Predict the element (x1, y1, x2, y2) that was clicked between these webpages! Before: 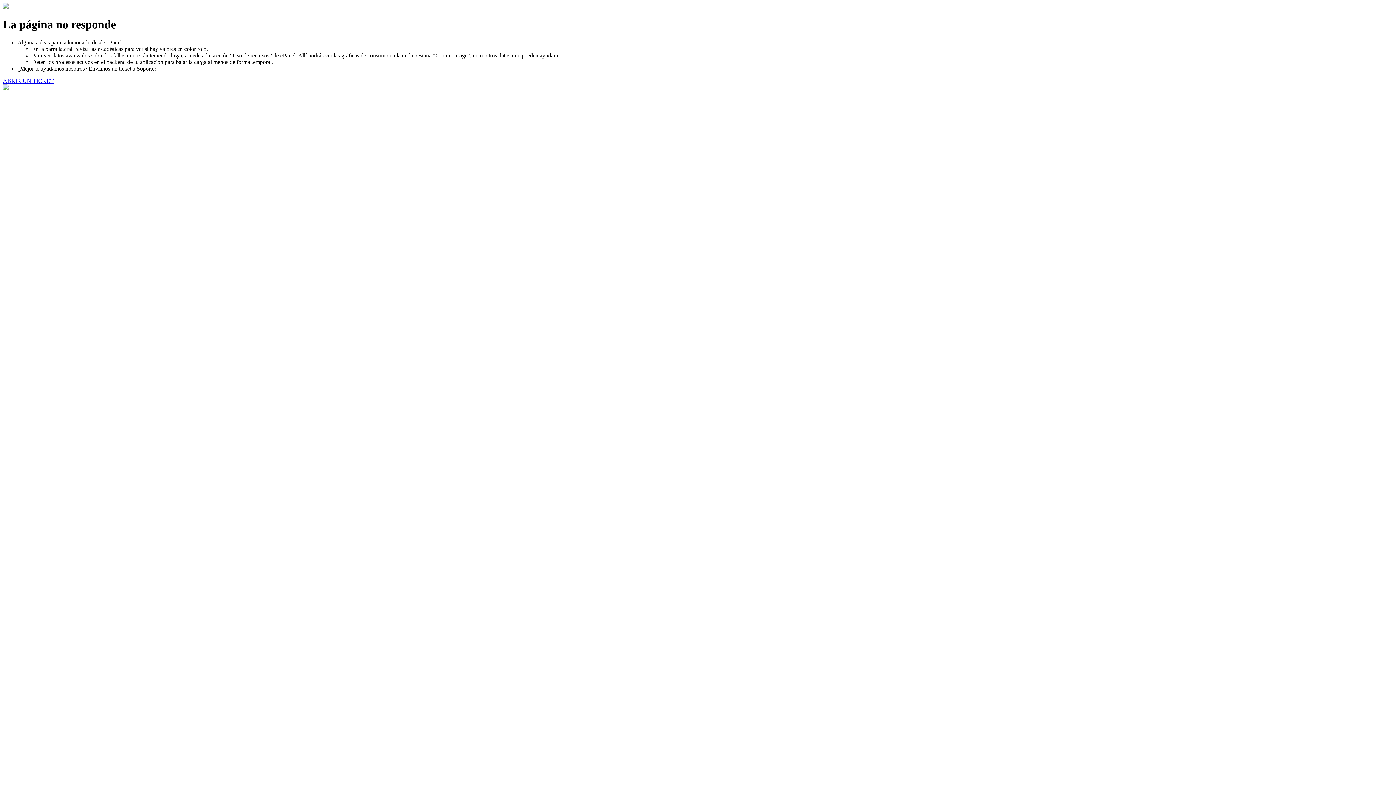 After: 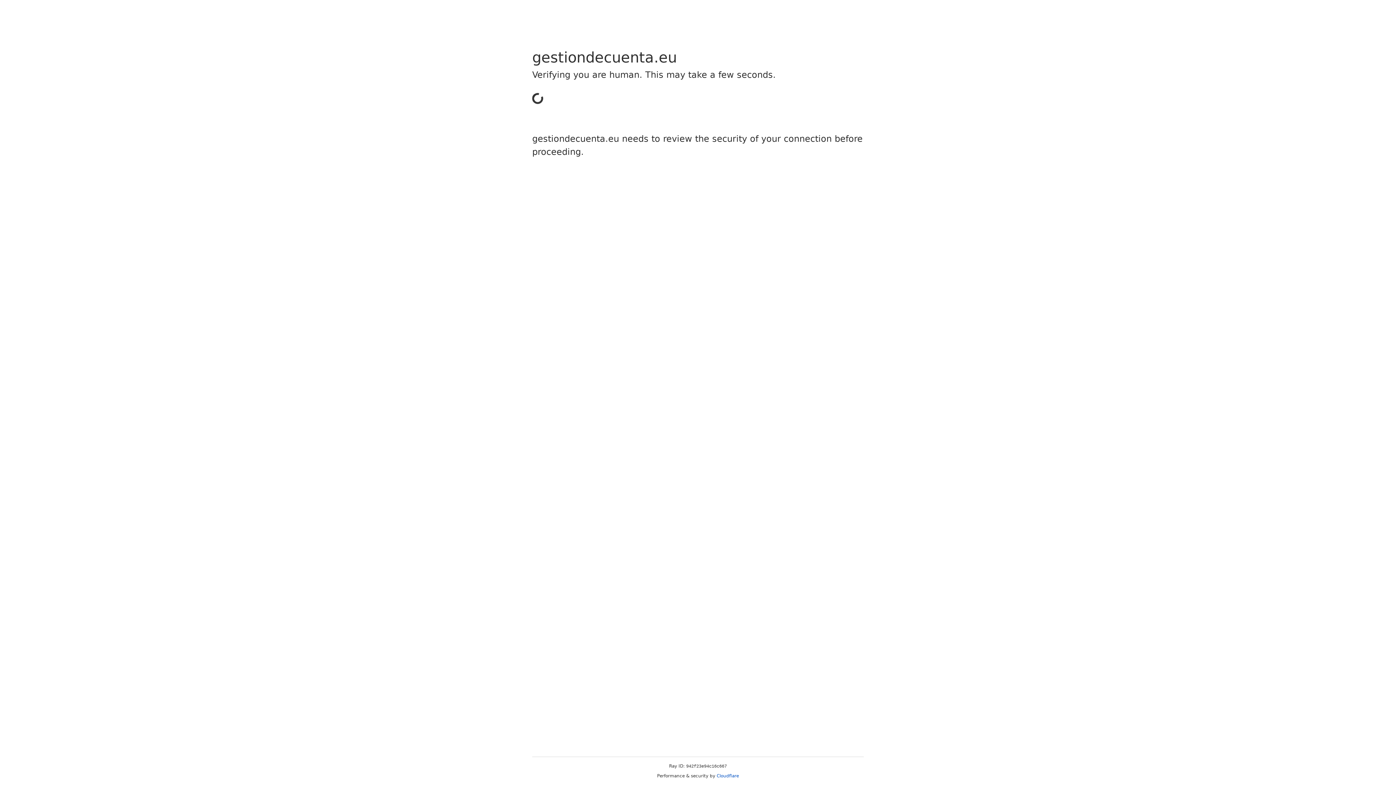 Action: bbox: (2, 77, 53, 83) label: ABRIR UN TICKET